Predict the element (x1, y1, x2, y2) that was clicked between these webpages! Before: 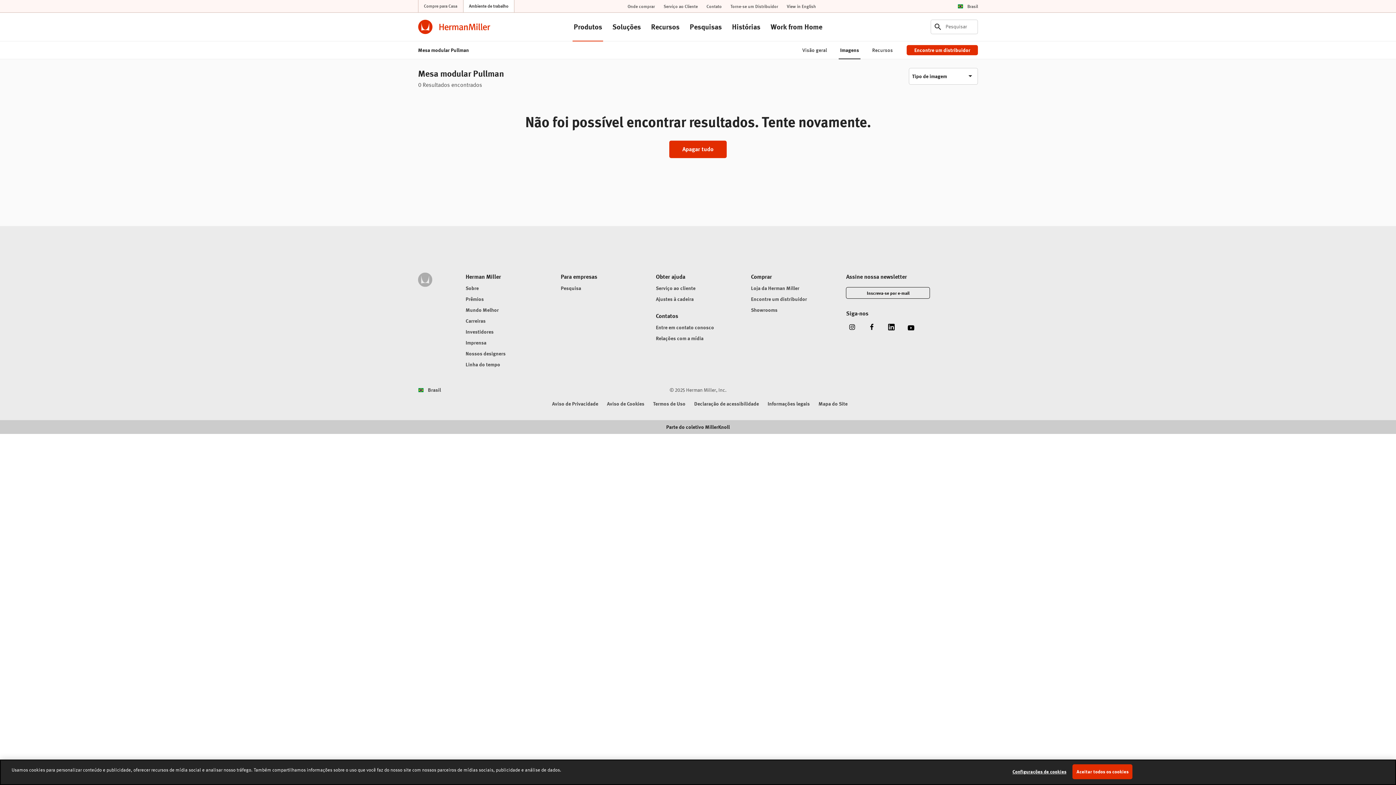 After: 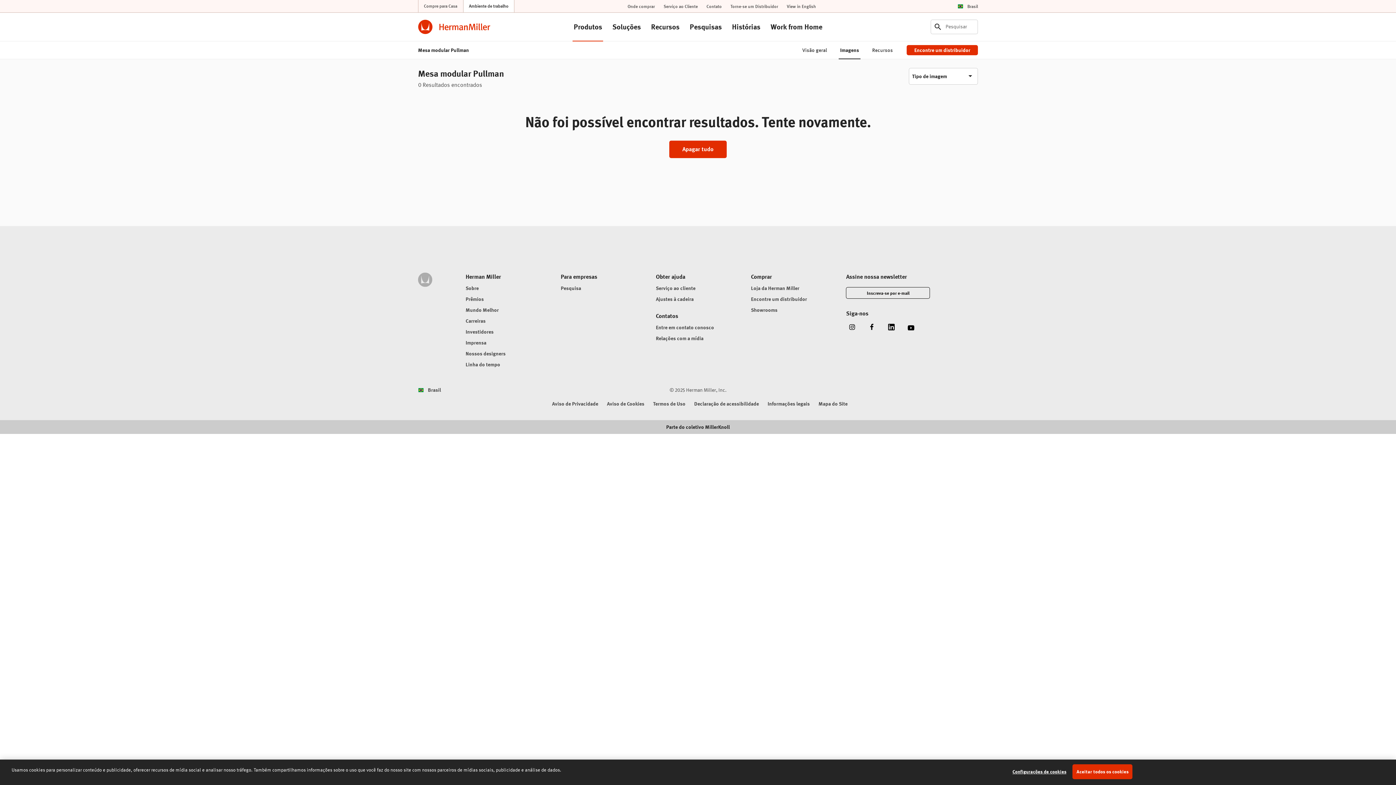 Action: bbox: (905, 322, 917, 334)